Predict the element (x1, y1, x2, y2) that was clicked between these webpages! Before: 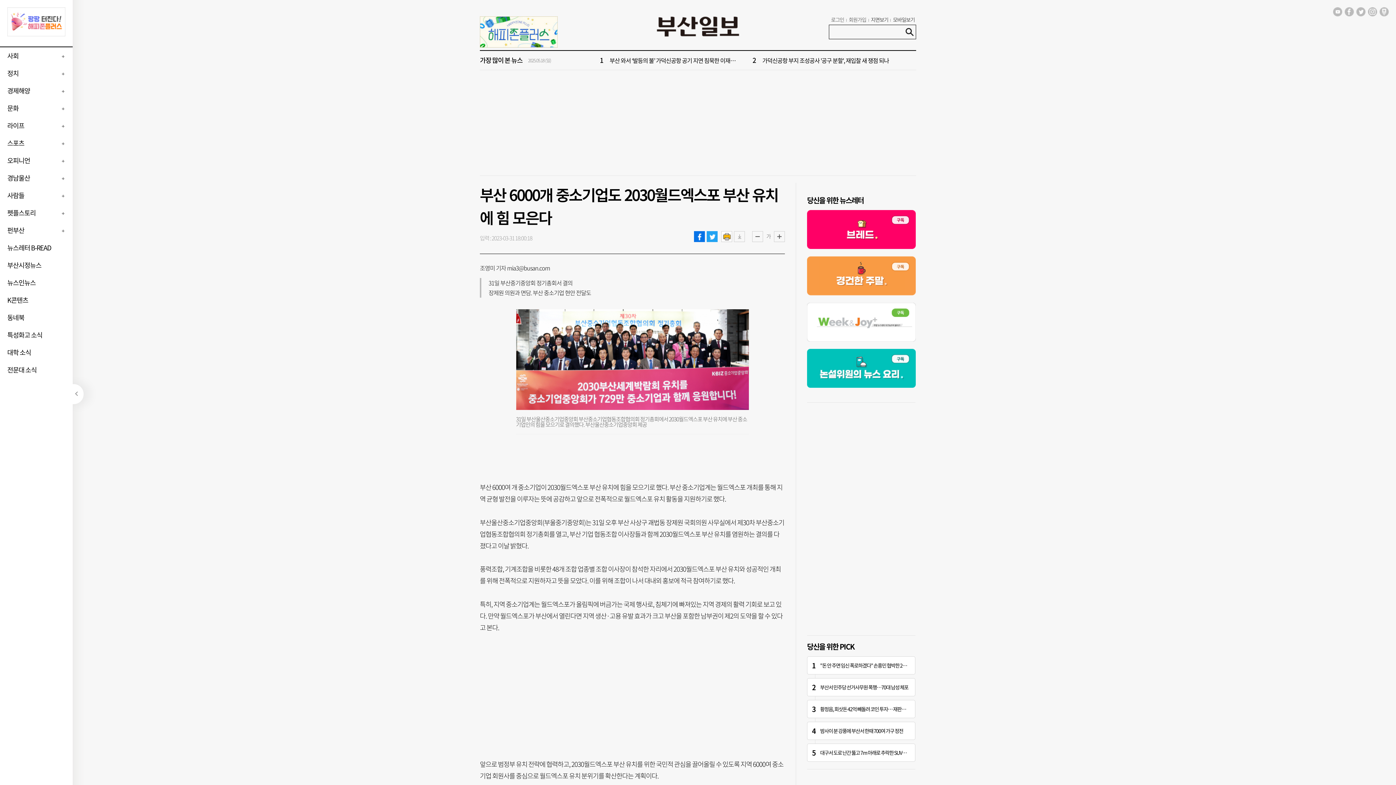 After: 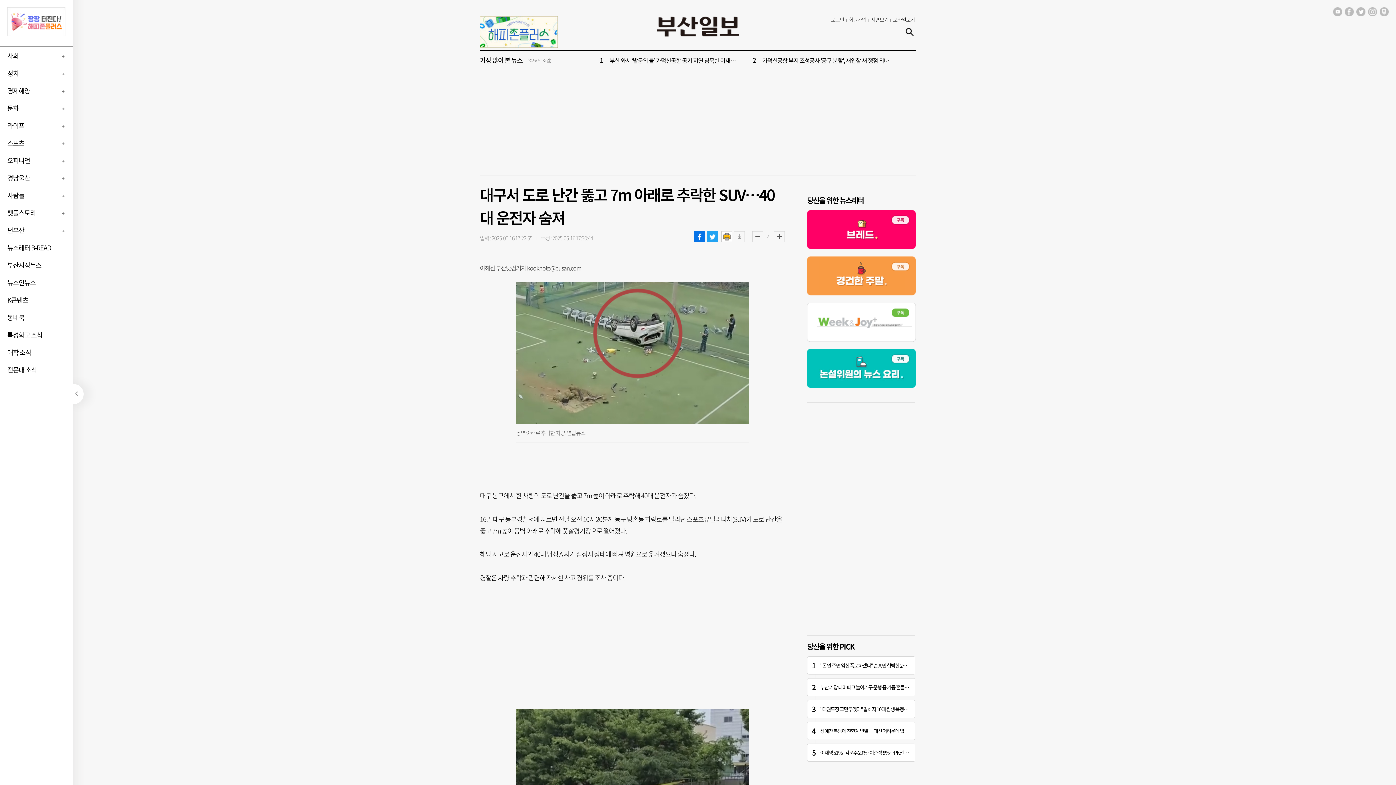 Action: label: 대구서 도로 난간 뚫고 7m 아래로 추락한 SUV…40대 운전자 숨져 bbox: (820, 749, 938, 756)